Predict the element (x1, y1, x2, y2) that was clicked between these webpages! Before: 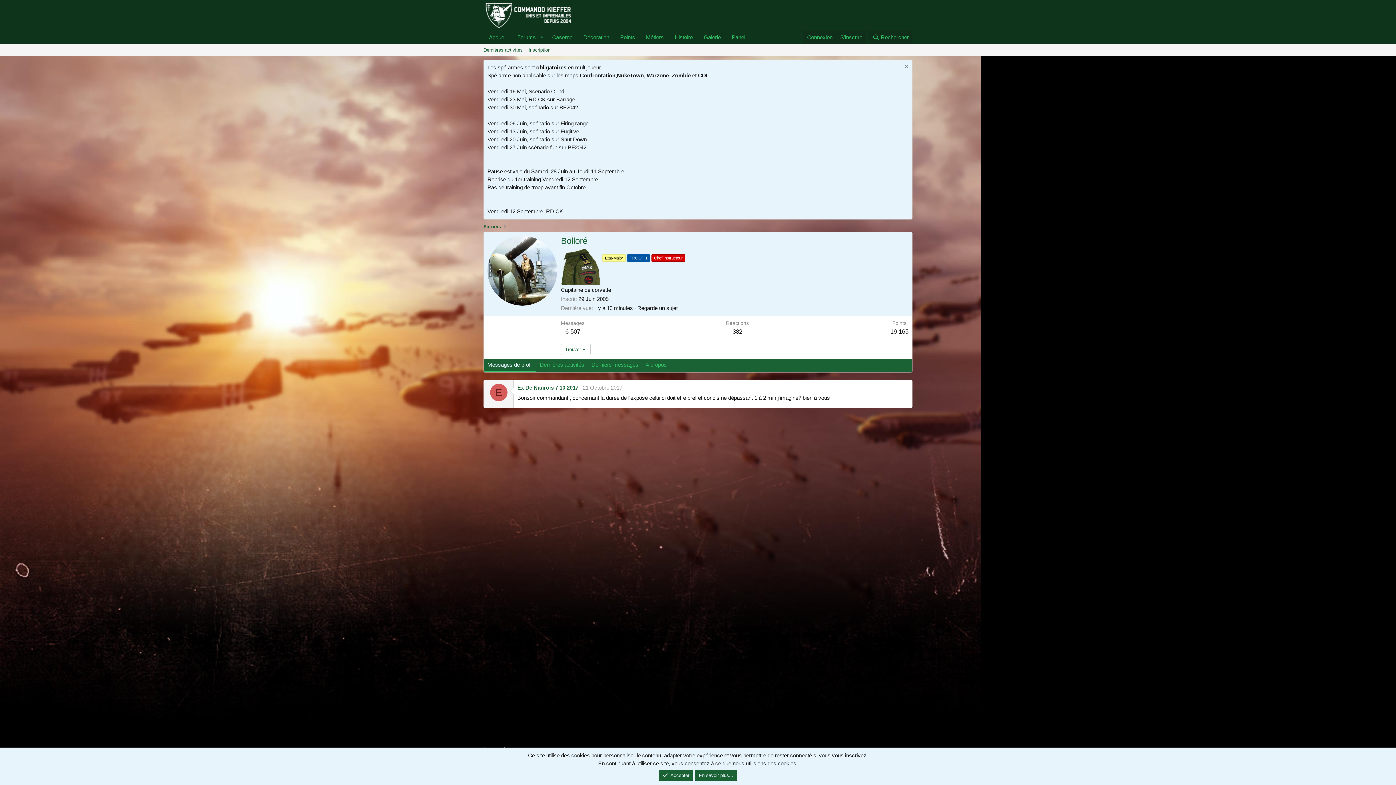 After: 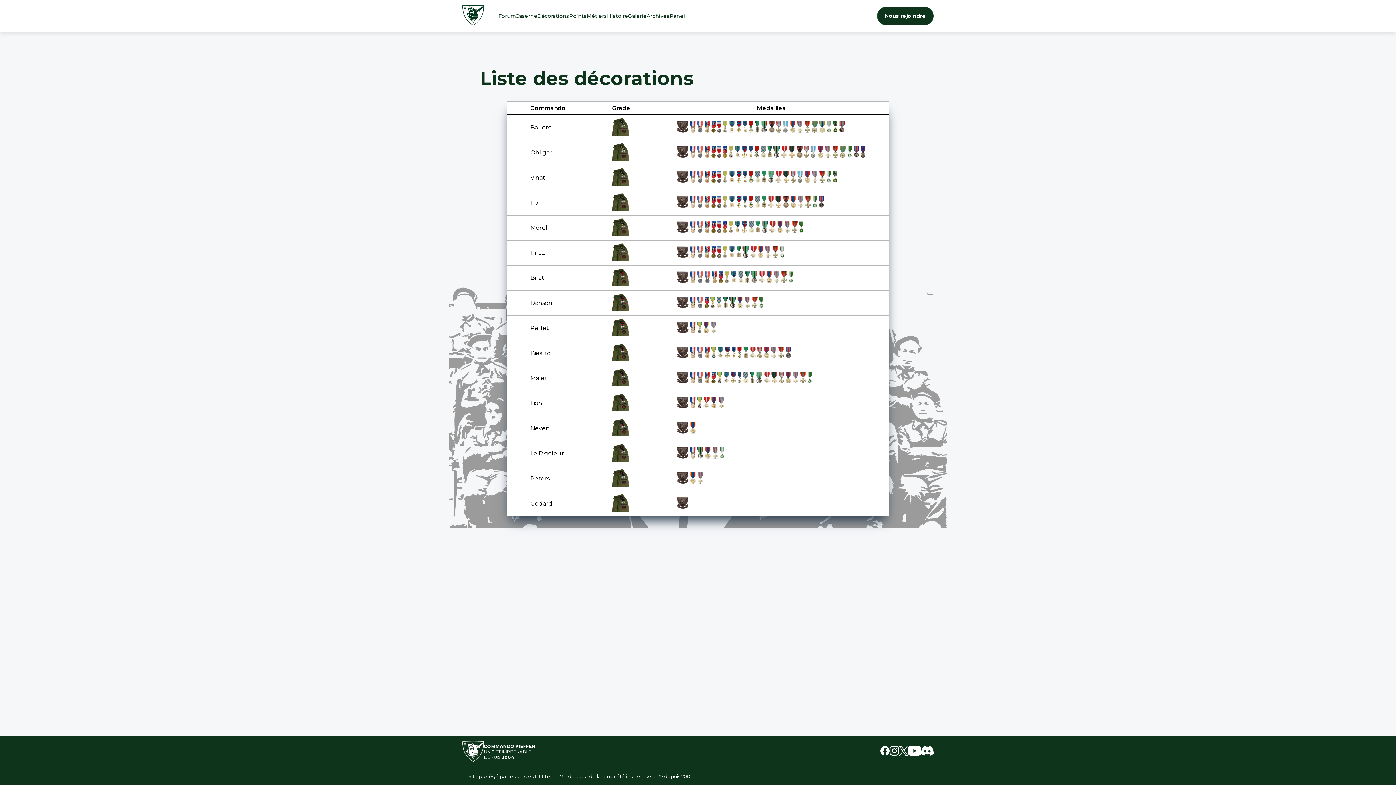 Action: bbox: (578, 30, 614, 44) label: Décoration